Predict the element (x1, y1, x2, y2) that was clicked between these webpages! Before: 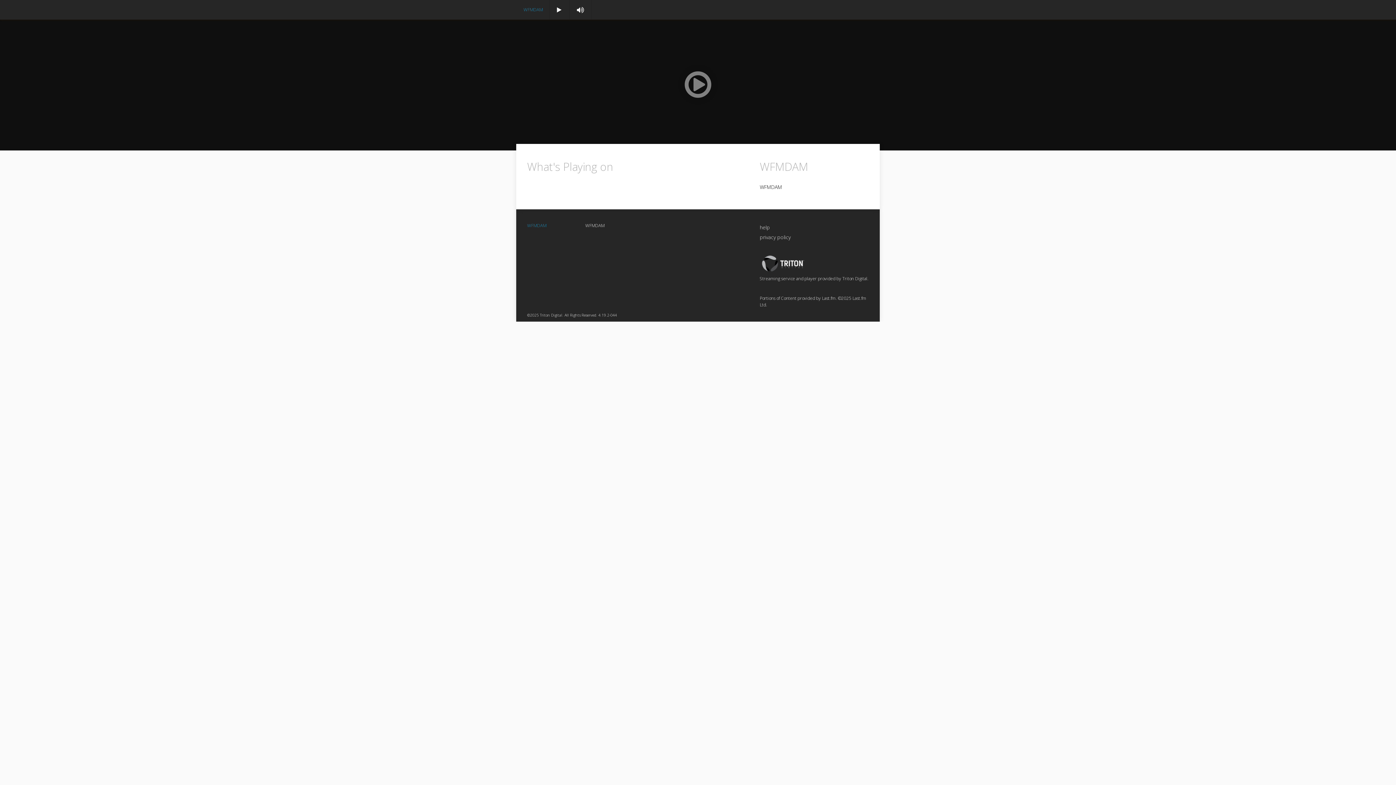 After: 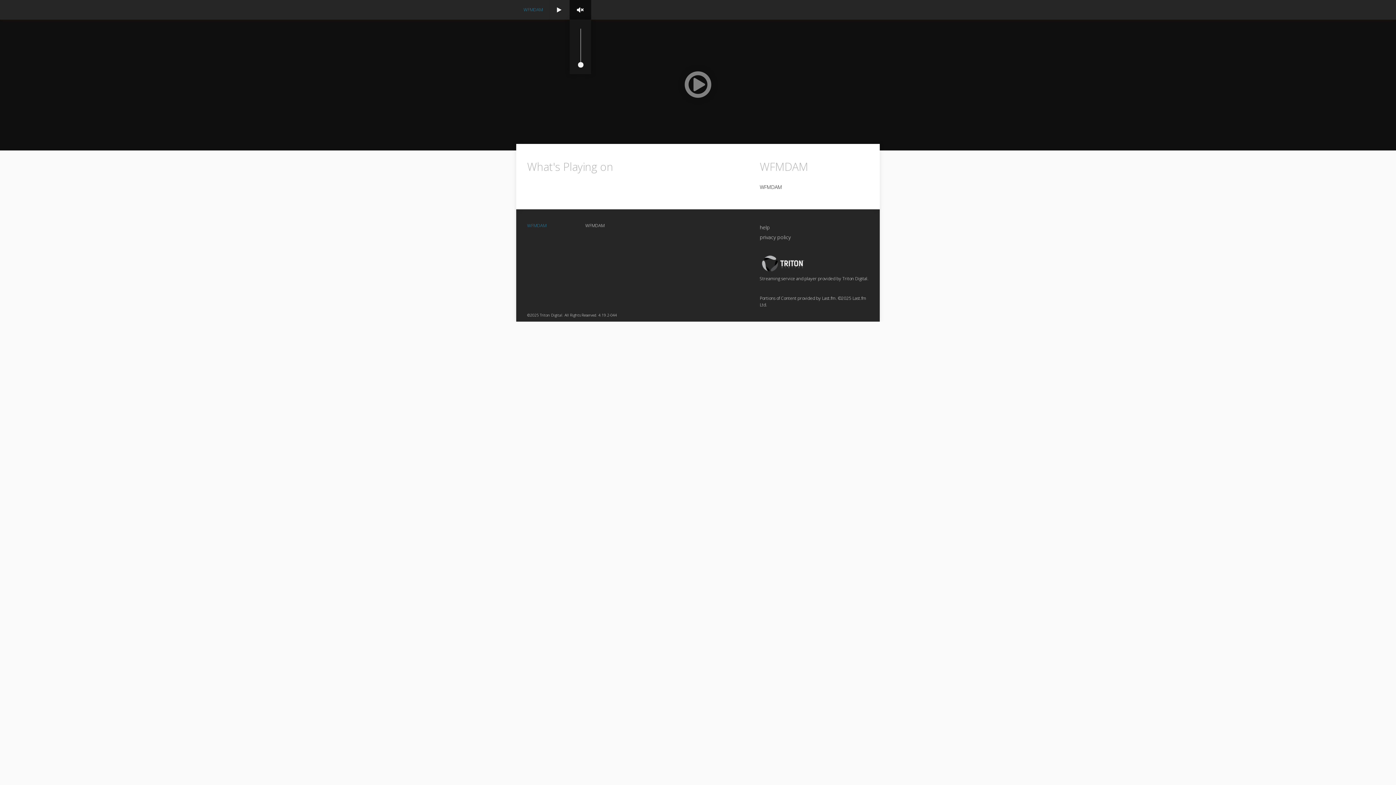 Action: bbox: (569, 0, 591, 19) label: Volume button